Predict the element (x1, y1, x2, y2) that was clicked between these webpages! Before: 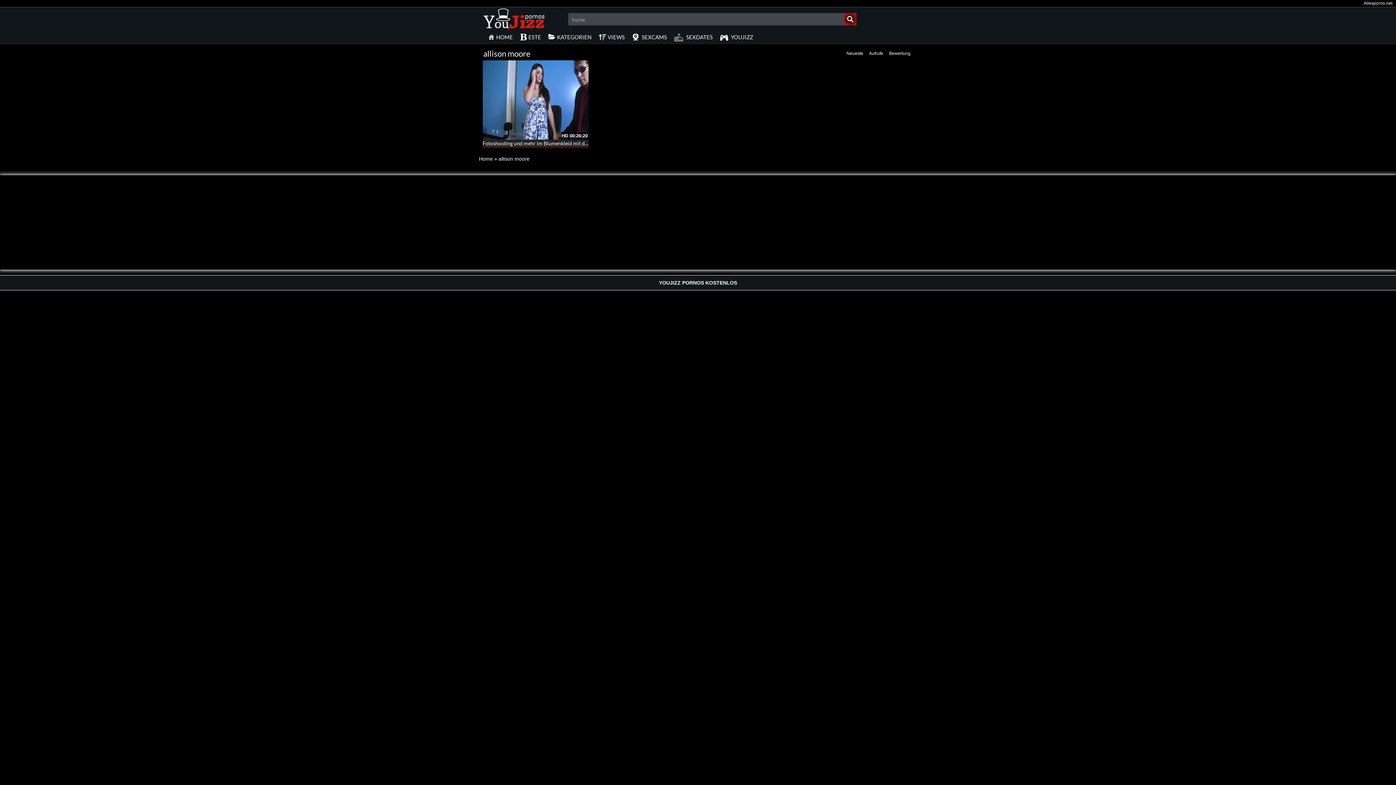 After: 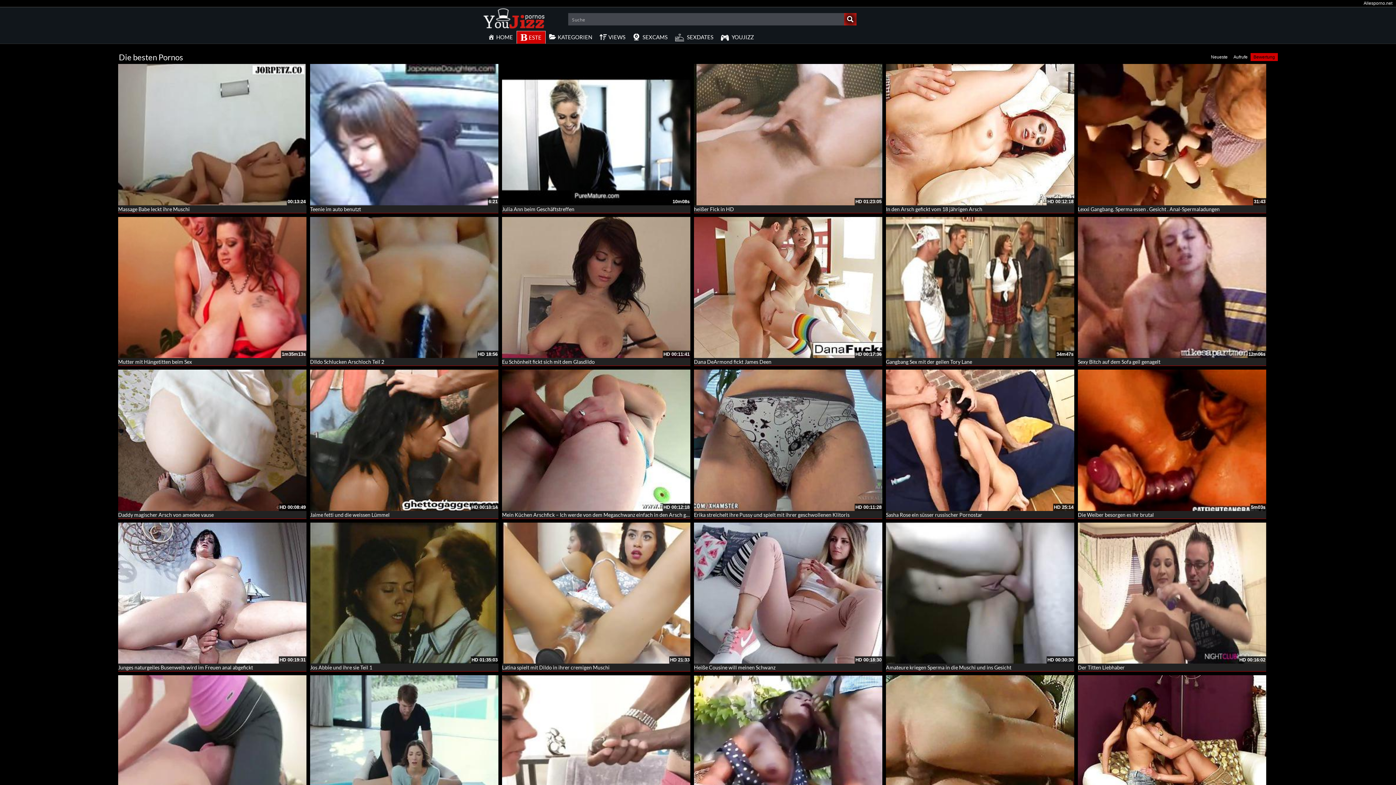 Action: bbox: (516, 30, 544, 43) label: ESTE